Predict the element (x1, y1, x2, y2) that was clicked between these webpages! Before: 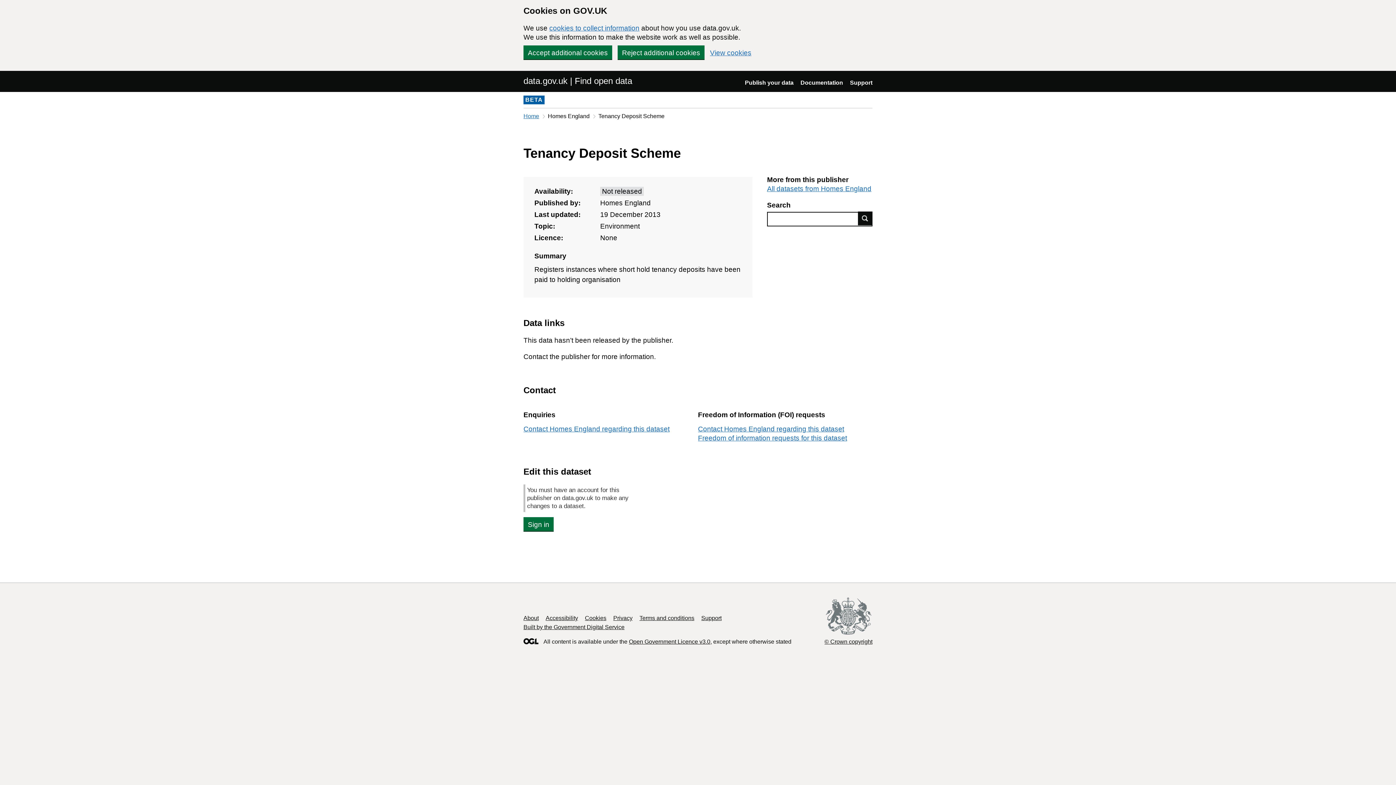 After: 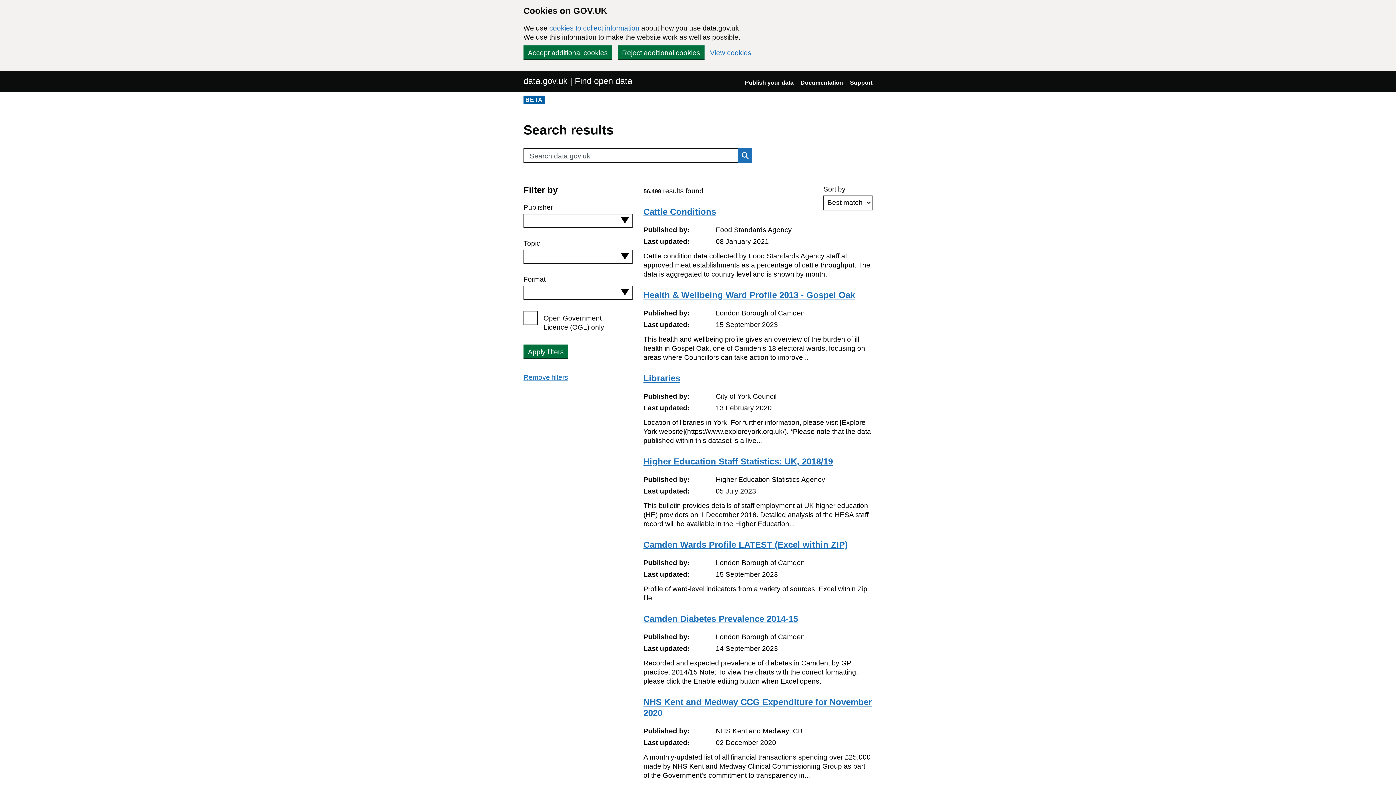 Action: bbox: (858, 211, 872, 225) label: Find data